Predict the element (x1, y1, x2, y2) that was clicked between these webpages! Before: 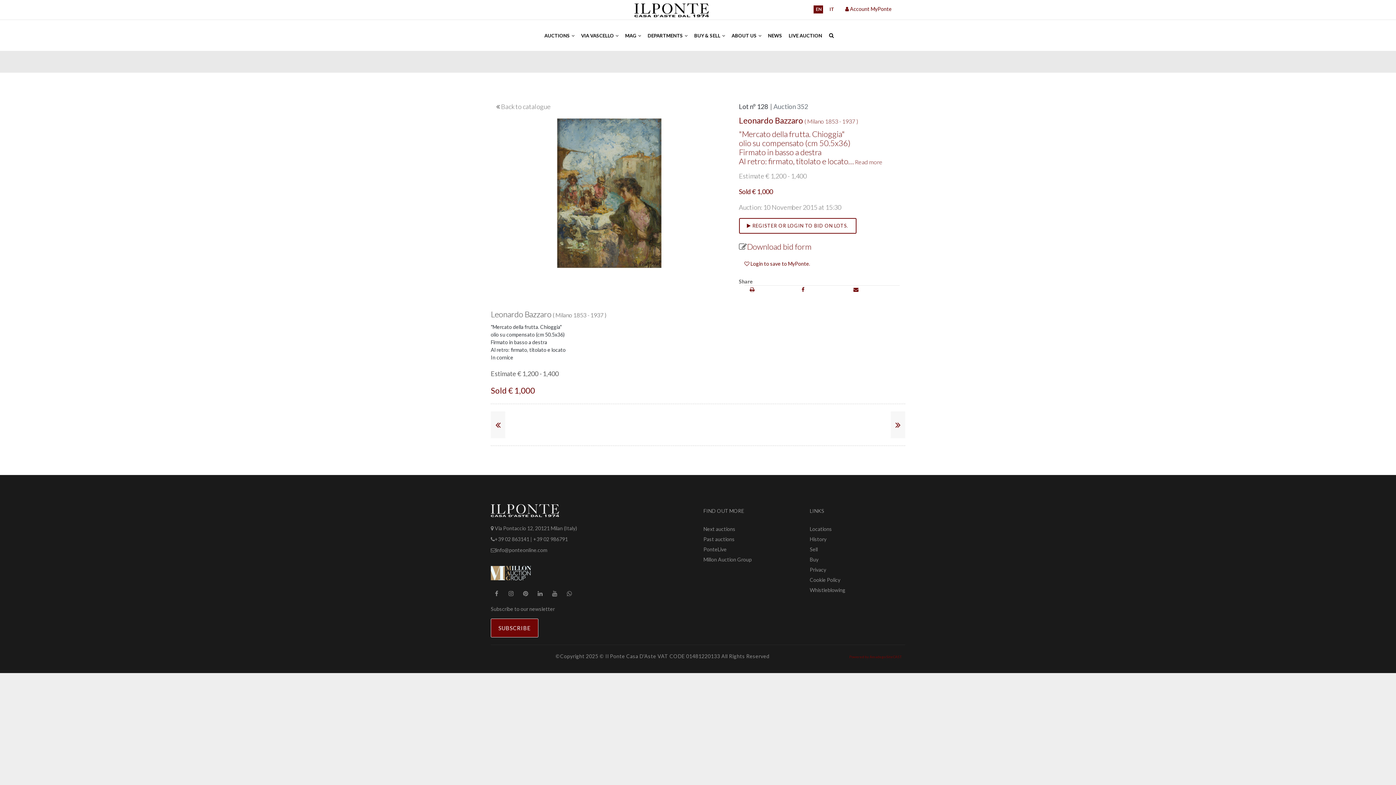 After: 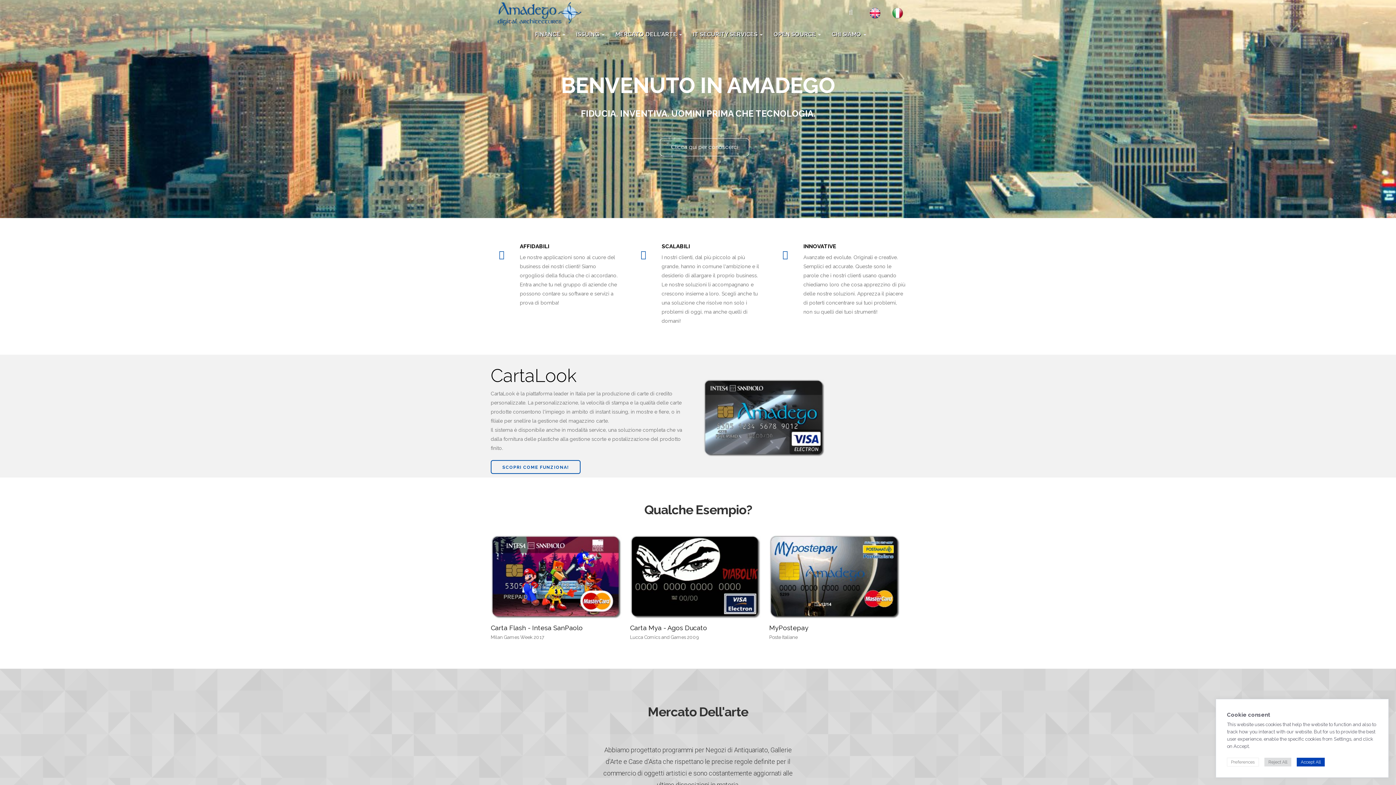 Action: bbox: (849, 654, 901, 659) label: Powered by Amadego SiteCAST